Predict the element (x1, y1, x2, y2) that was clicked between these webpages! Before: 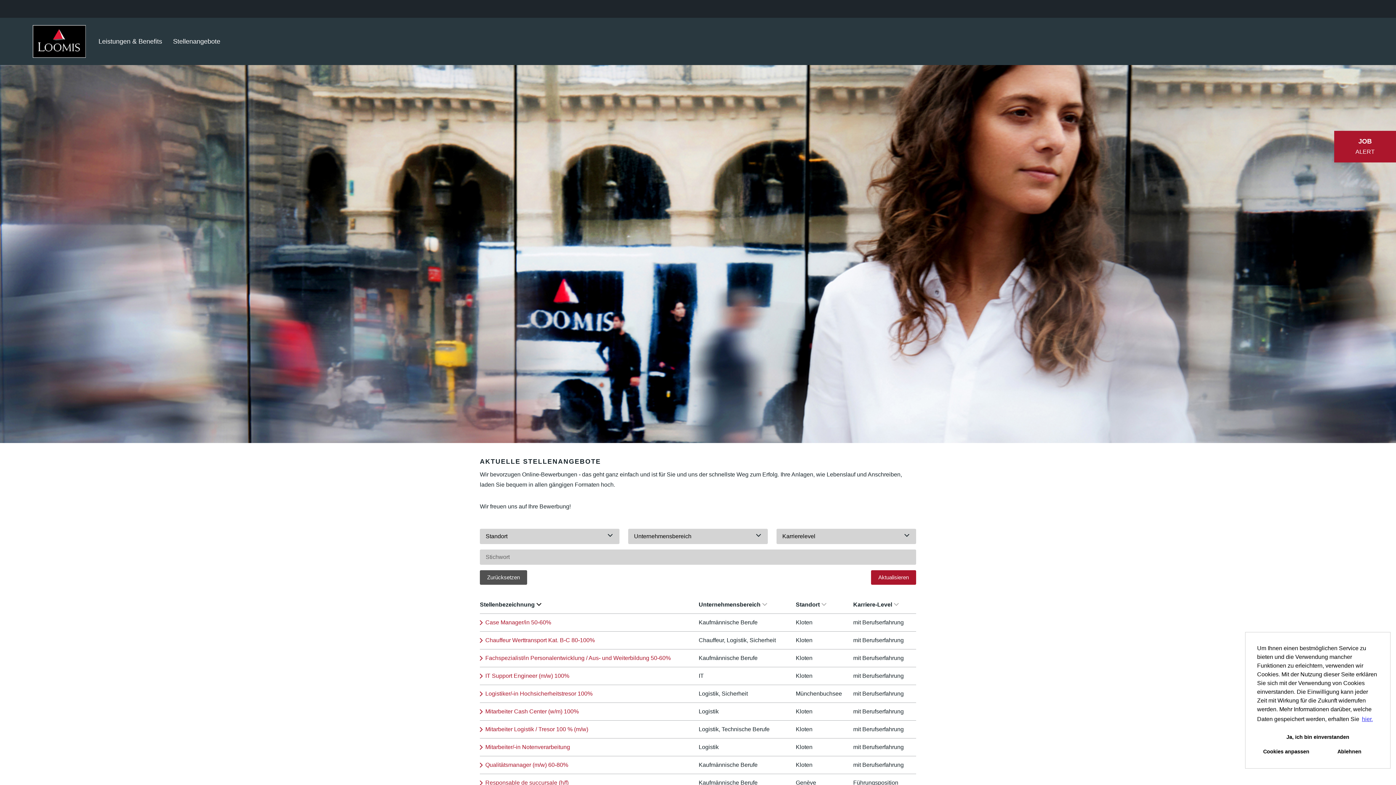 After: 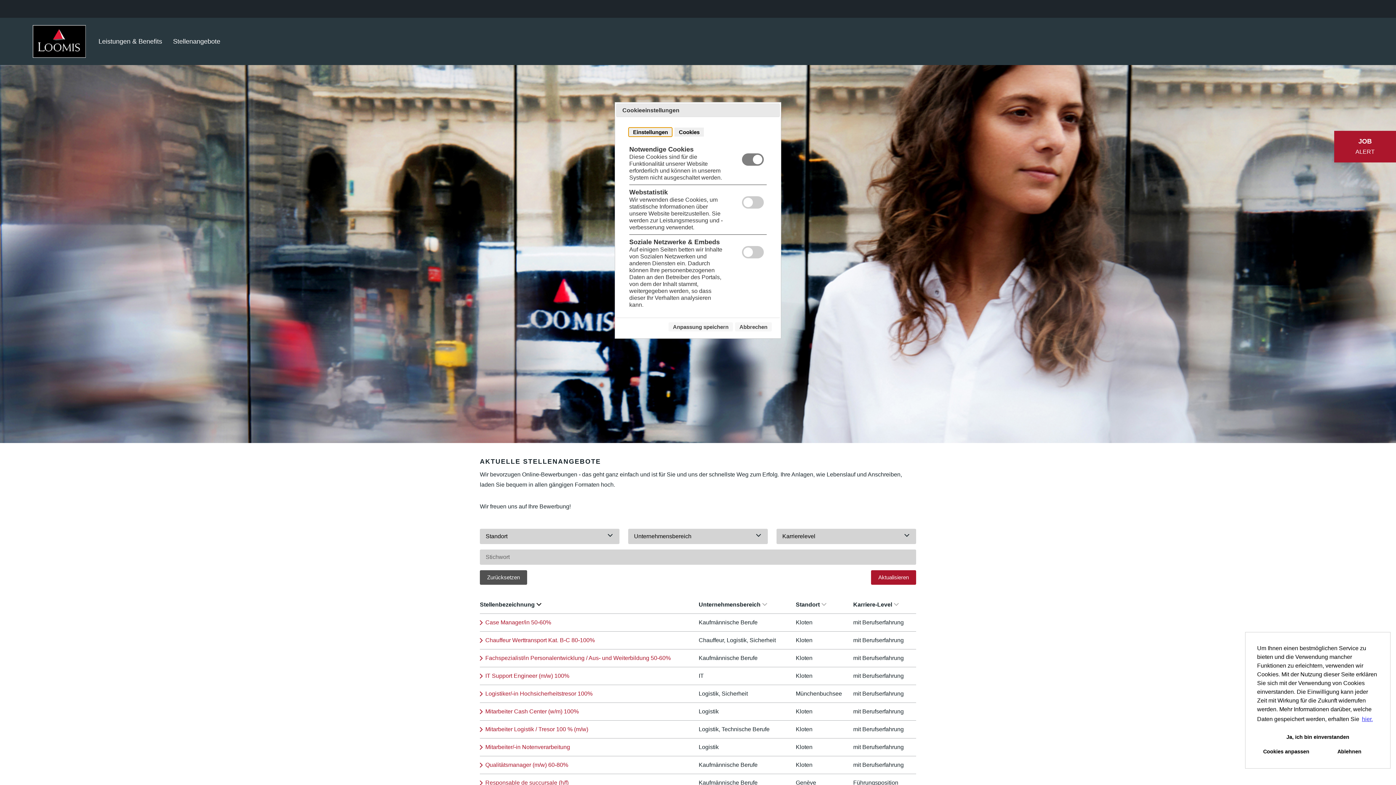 Action: label: choose cookies bbox: (1257, 745, 1315, 758)